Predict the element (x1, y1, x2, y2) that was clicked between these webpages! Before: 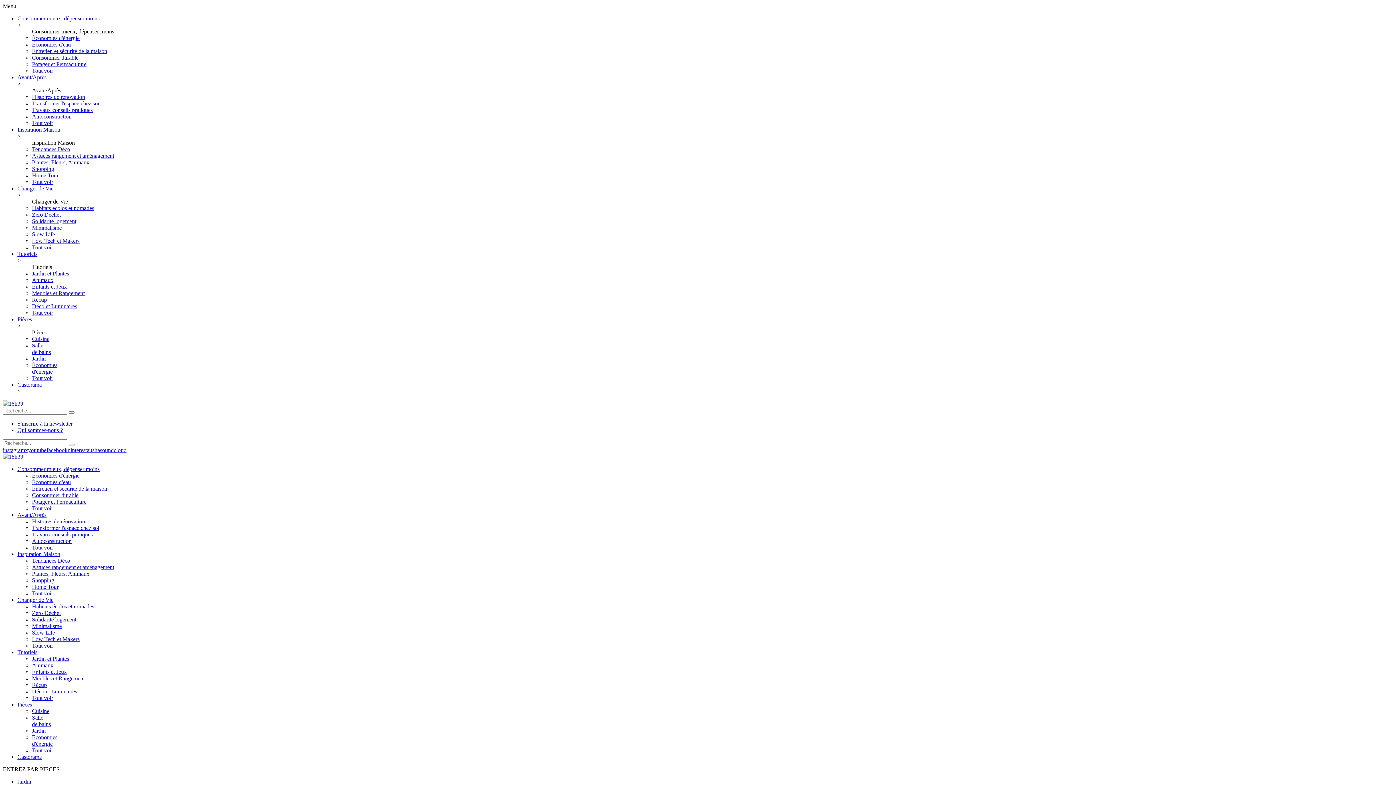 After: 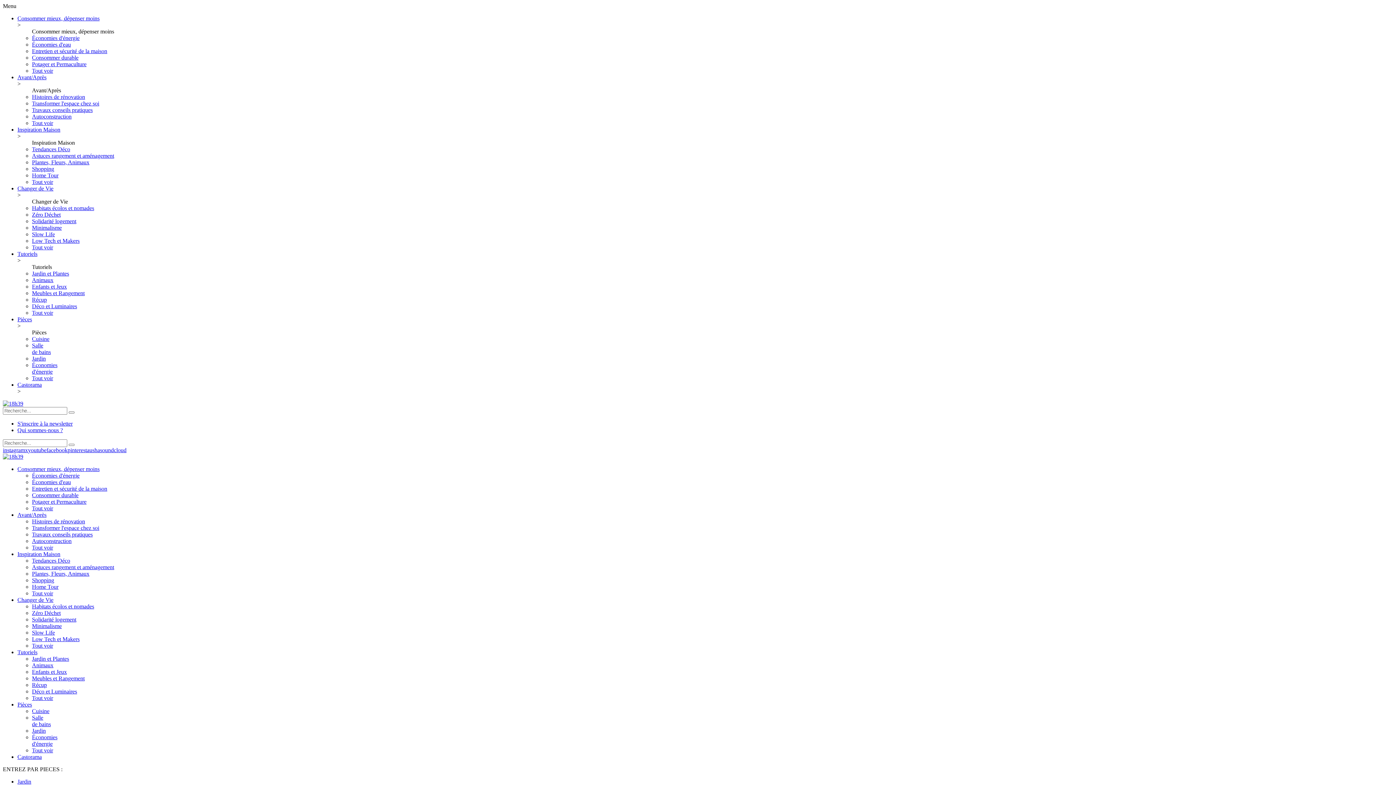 Action: bbox: (32, 362, 57, 374) label: Économies
d'énergie